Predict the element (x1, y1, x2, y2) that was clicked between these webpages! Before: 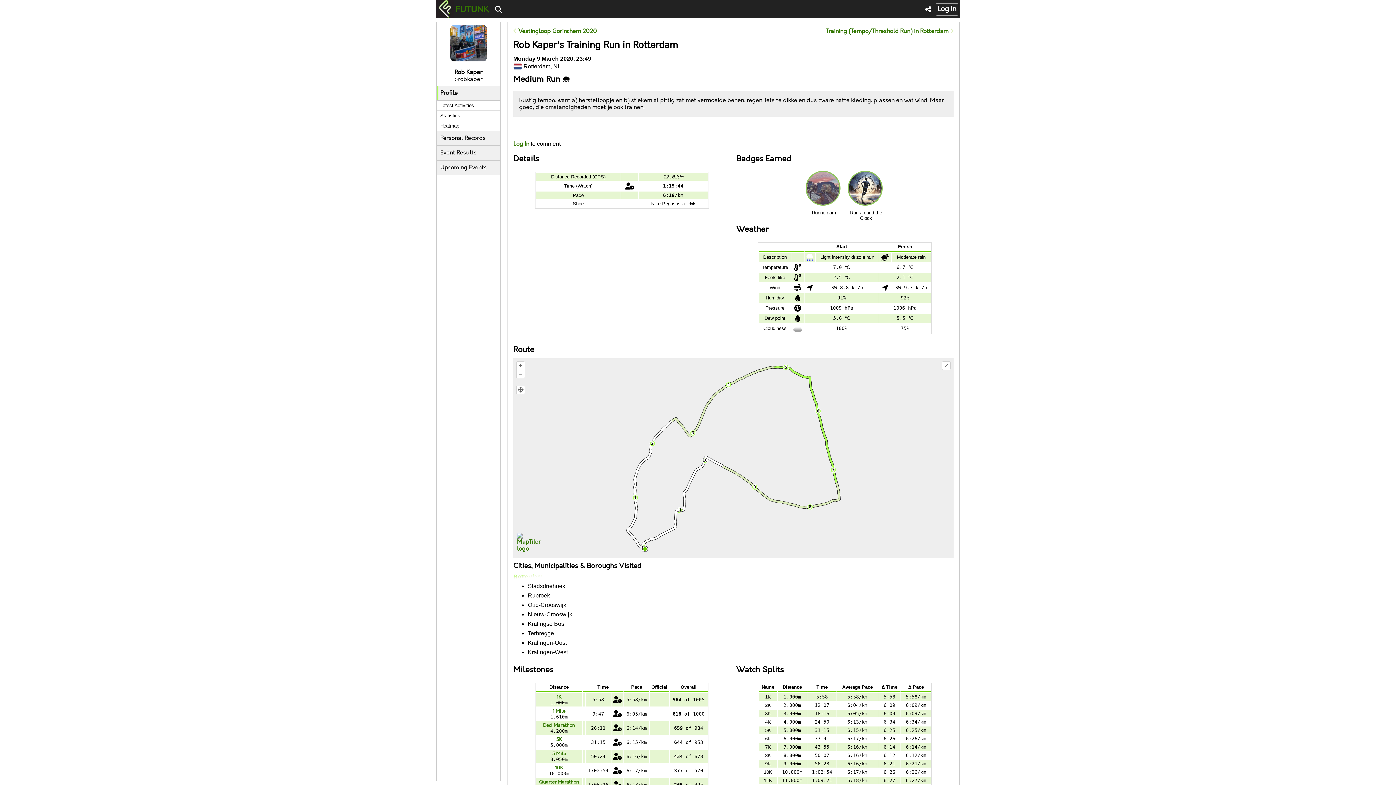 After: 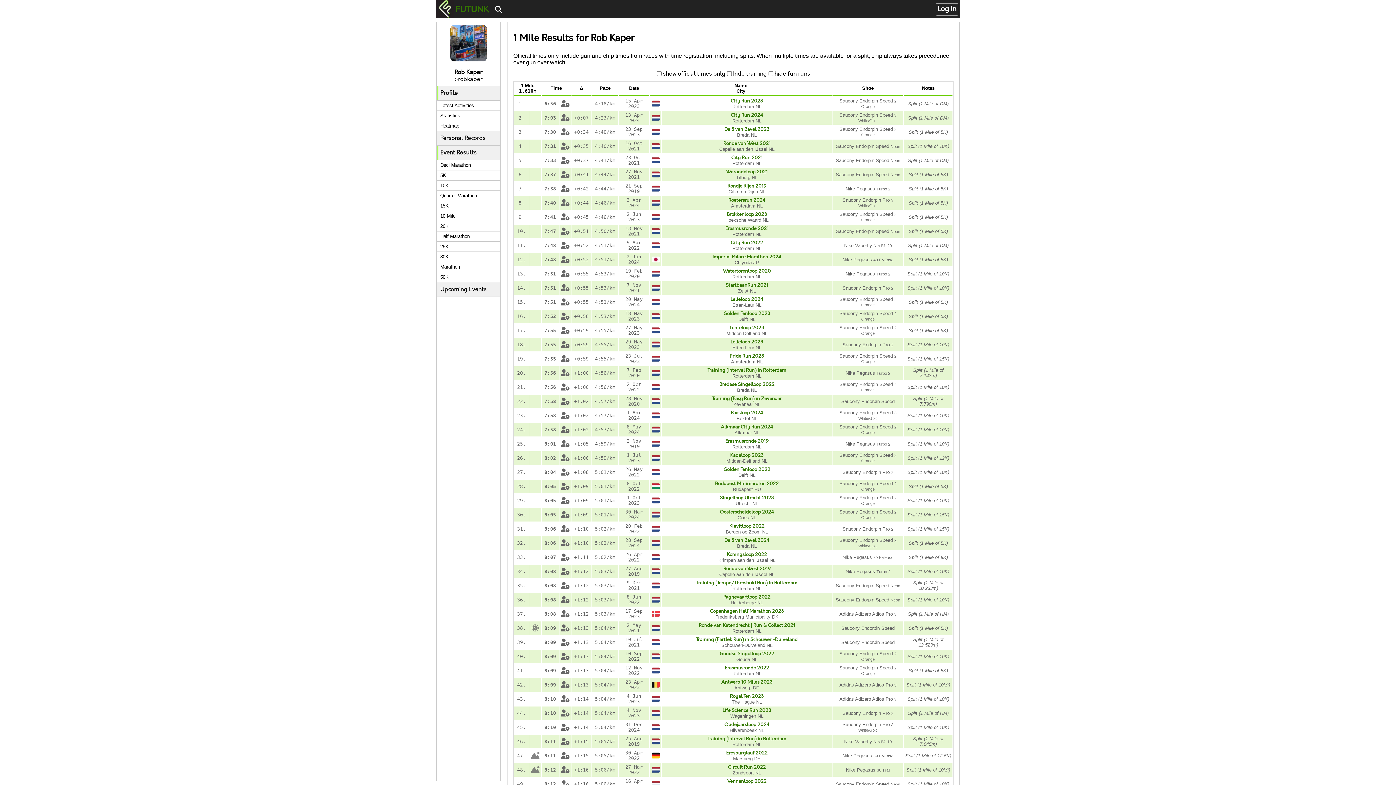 Action: bbox: (552, 708, 565, 714) label: 1 Mile